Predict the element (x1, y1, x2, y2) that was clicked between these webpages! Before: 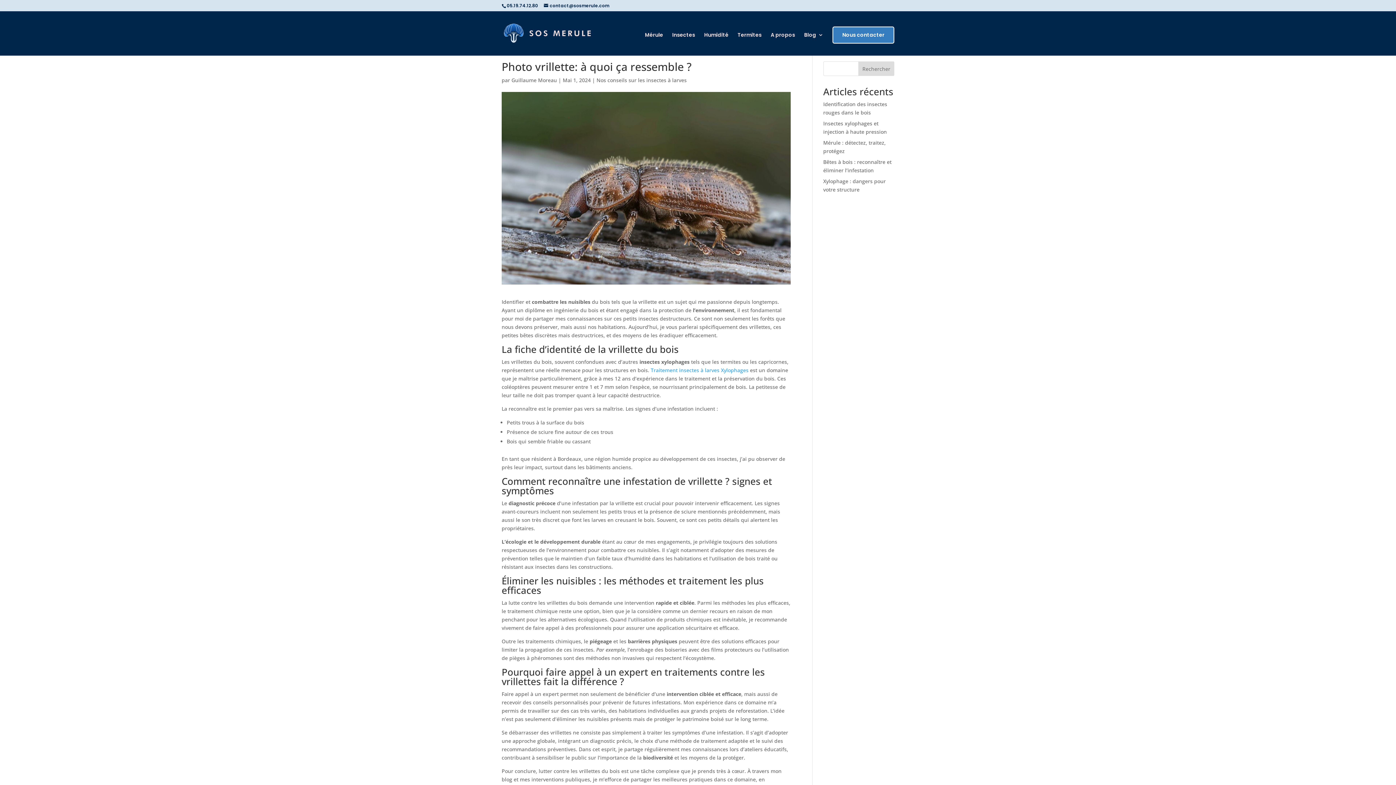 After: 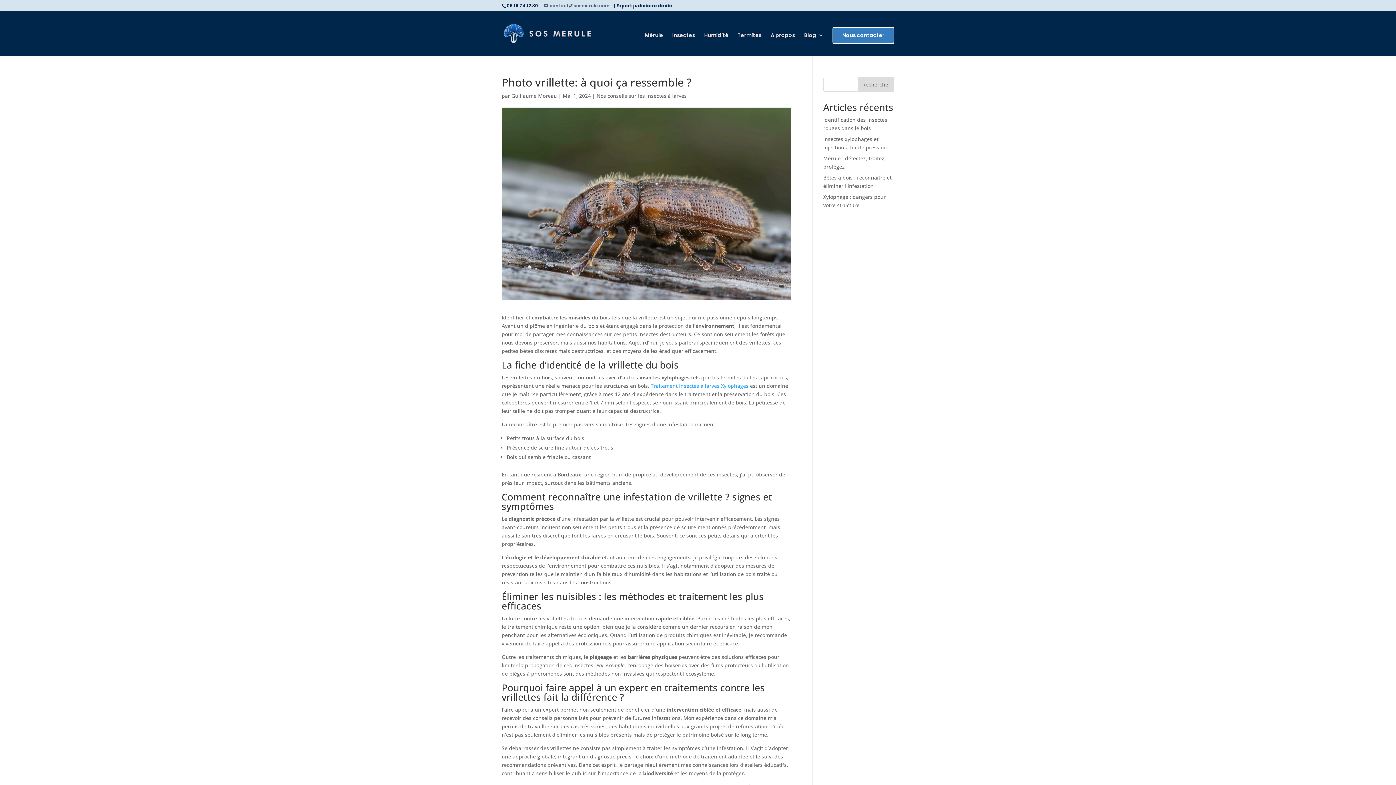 Action: label: contact@sosmerule.com bbox: (544, 2, 609, 8)